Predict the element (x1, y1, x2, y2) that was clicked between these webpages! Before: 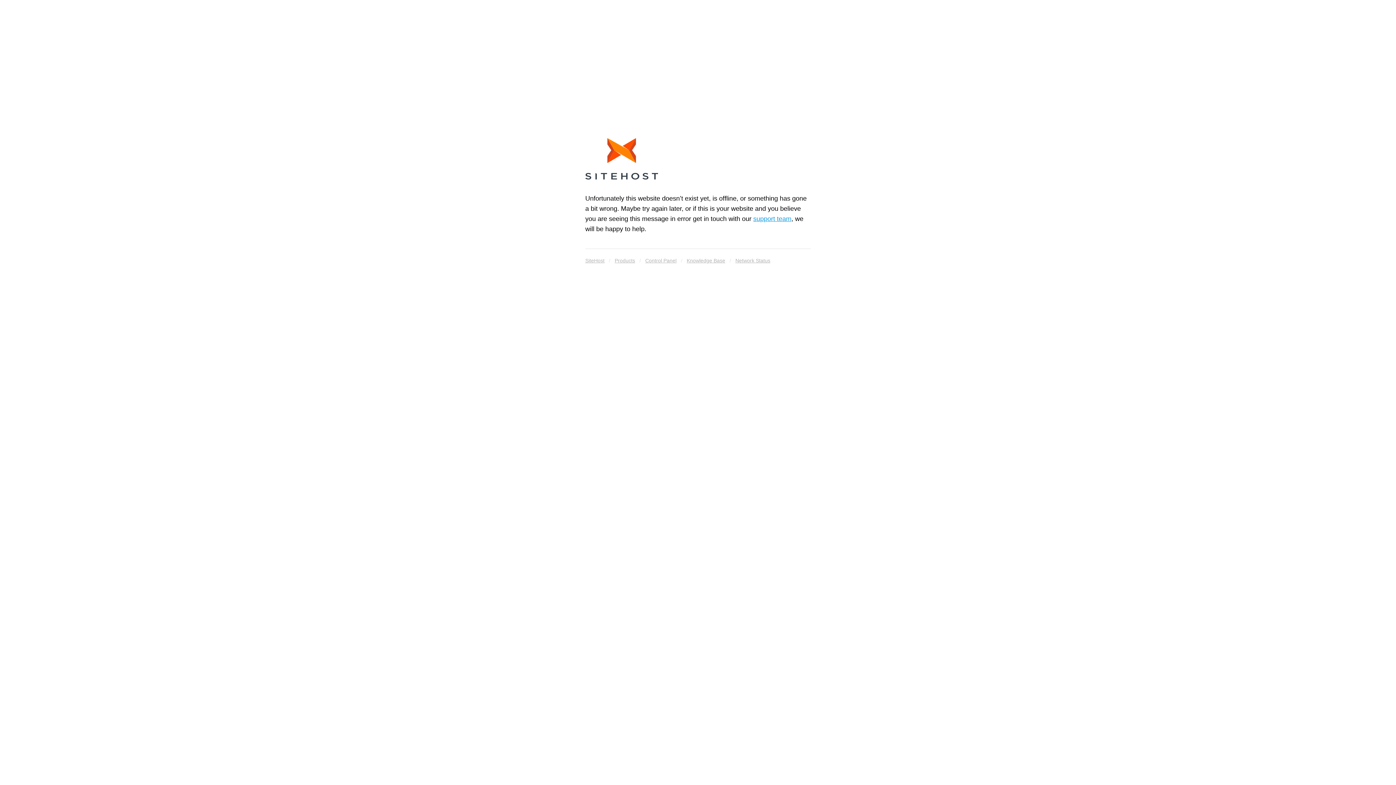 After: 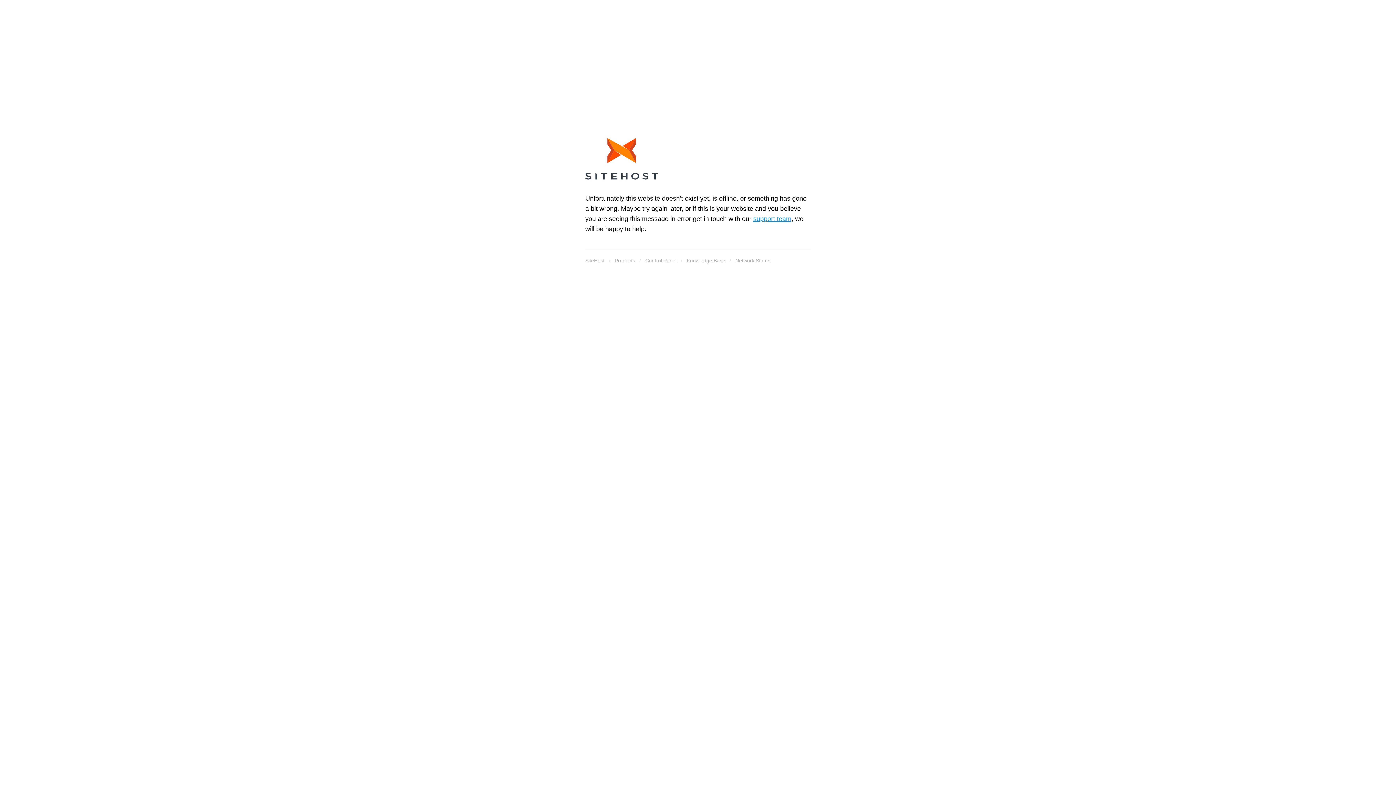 Action: label: Knowledge Base bbox: (686, 255, 725, 265)